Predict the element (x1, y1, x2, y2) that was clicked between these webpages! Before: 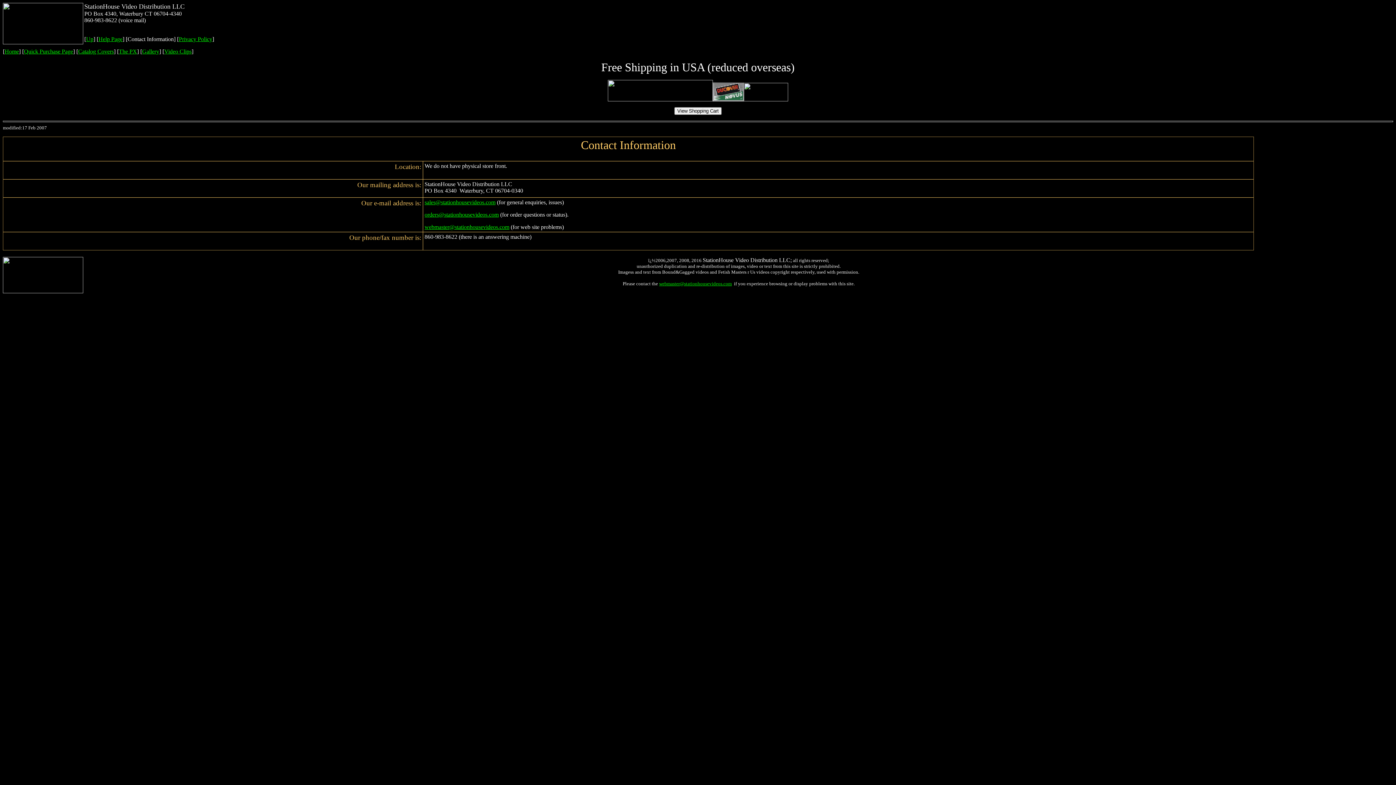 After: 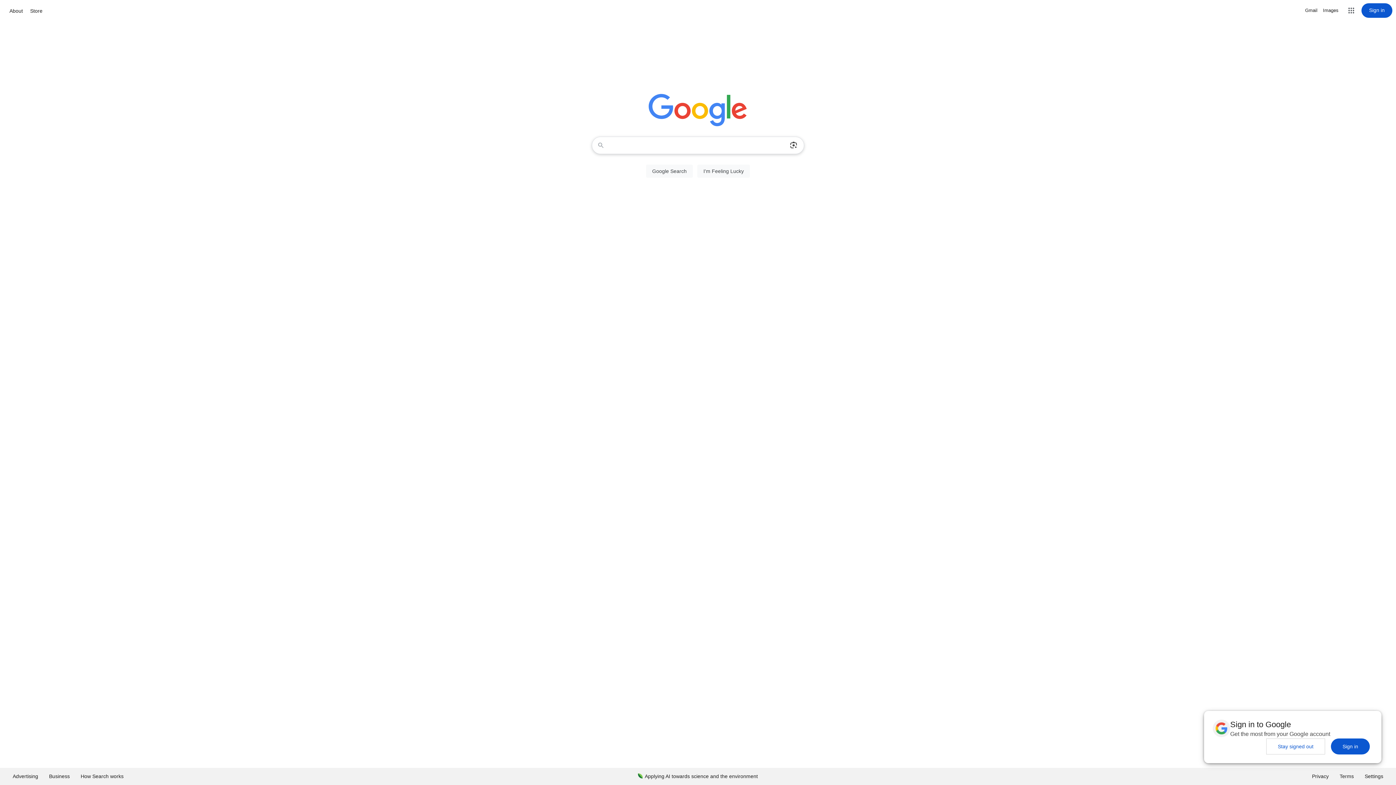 Action: bbox: (4, 48, 18, 54) label: Home